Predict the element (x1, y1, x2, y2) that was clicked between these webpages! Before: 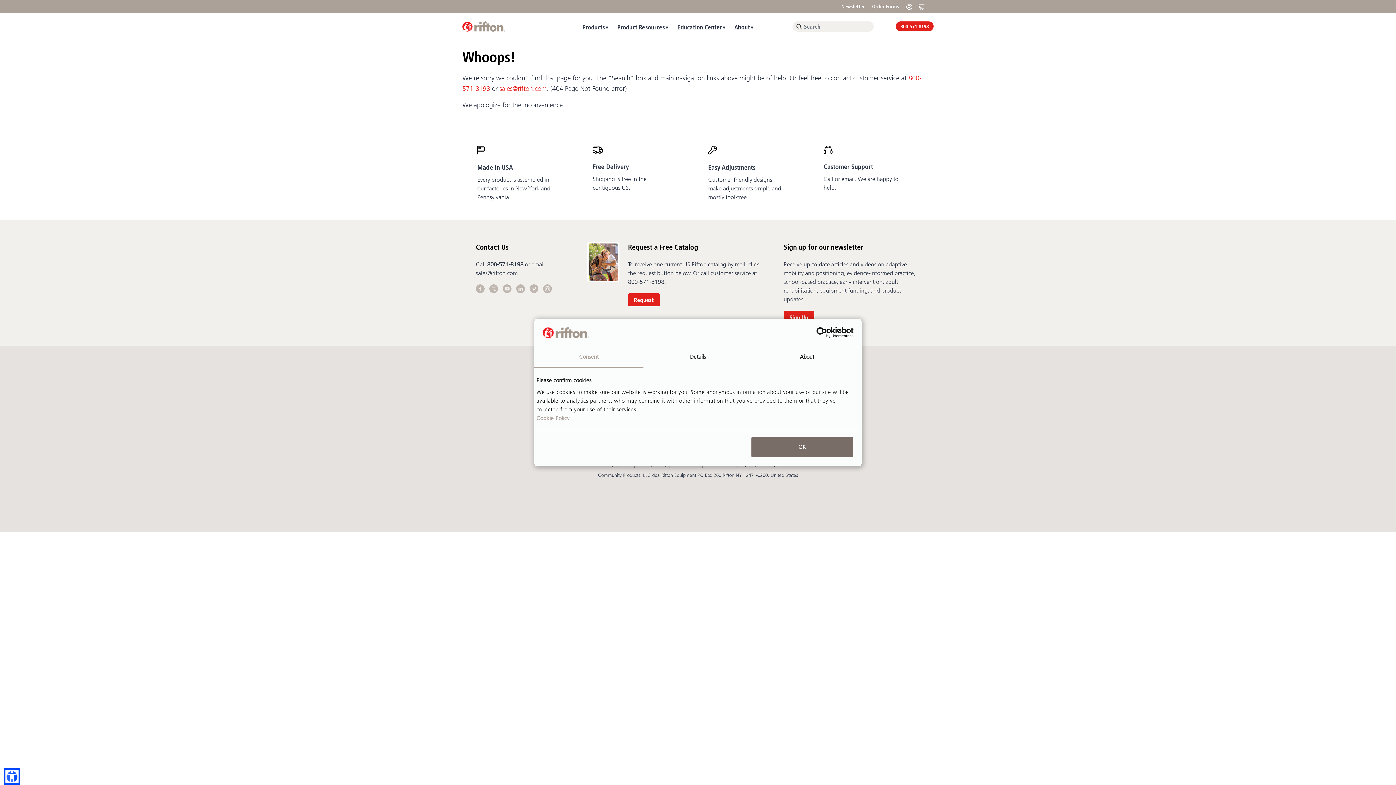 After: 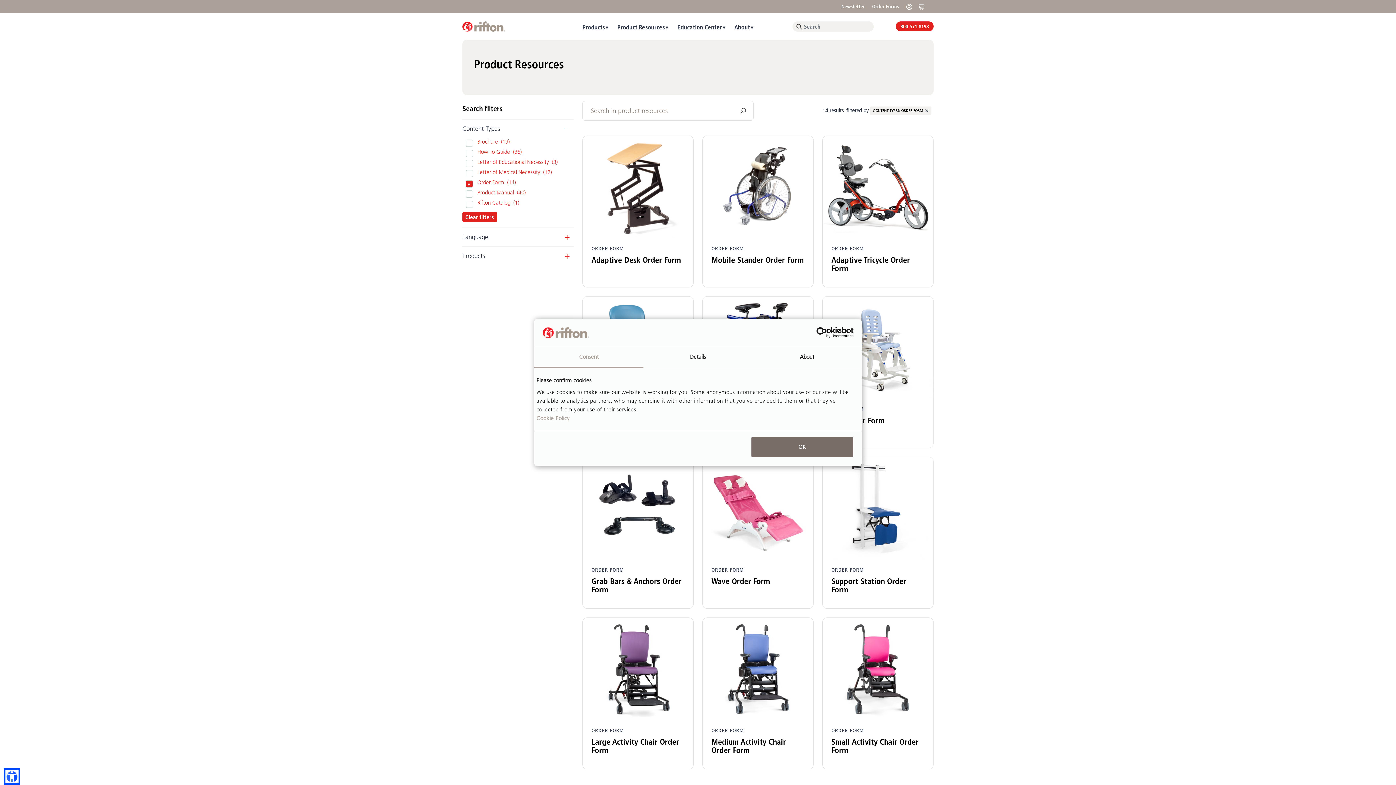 Action: bbox: (870, 1, 901, 12) label: Order Forms